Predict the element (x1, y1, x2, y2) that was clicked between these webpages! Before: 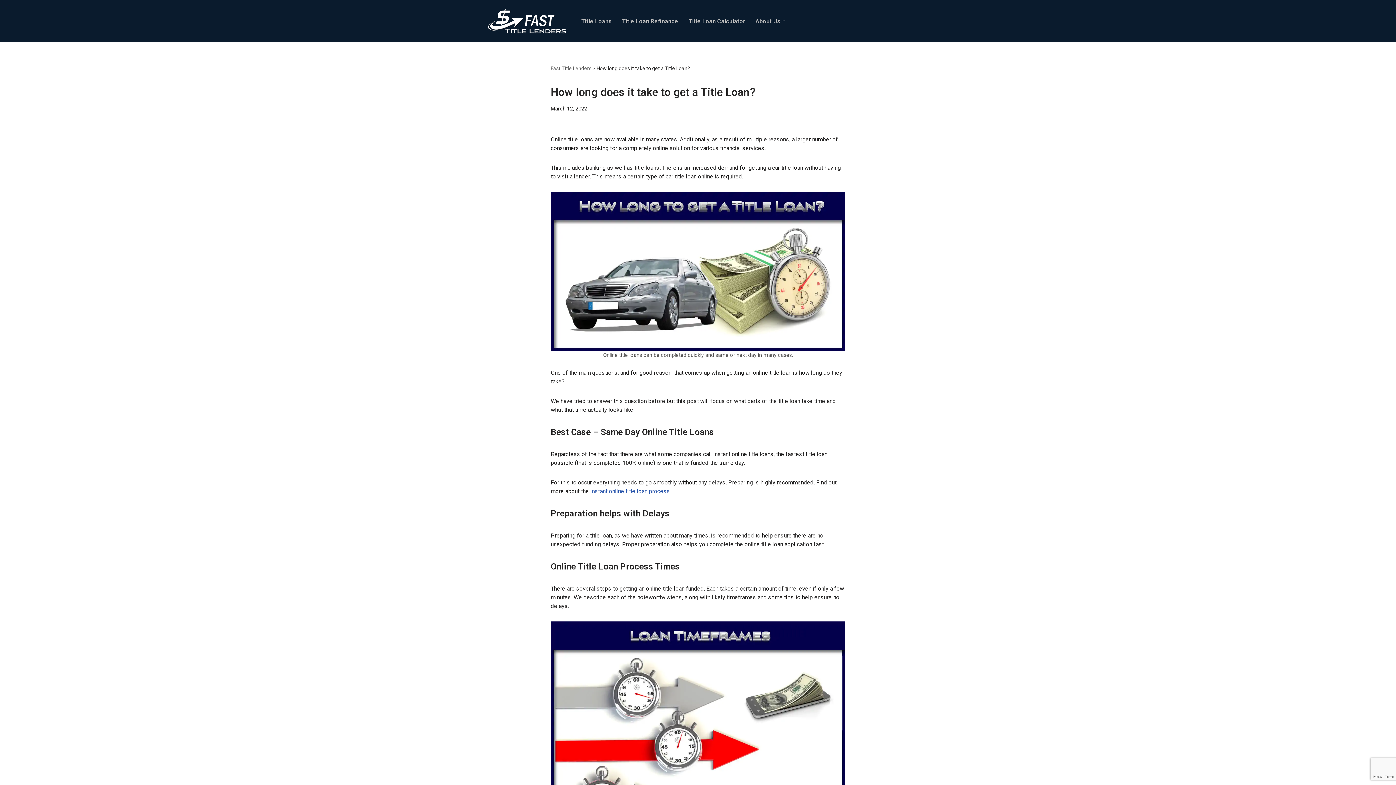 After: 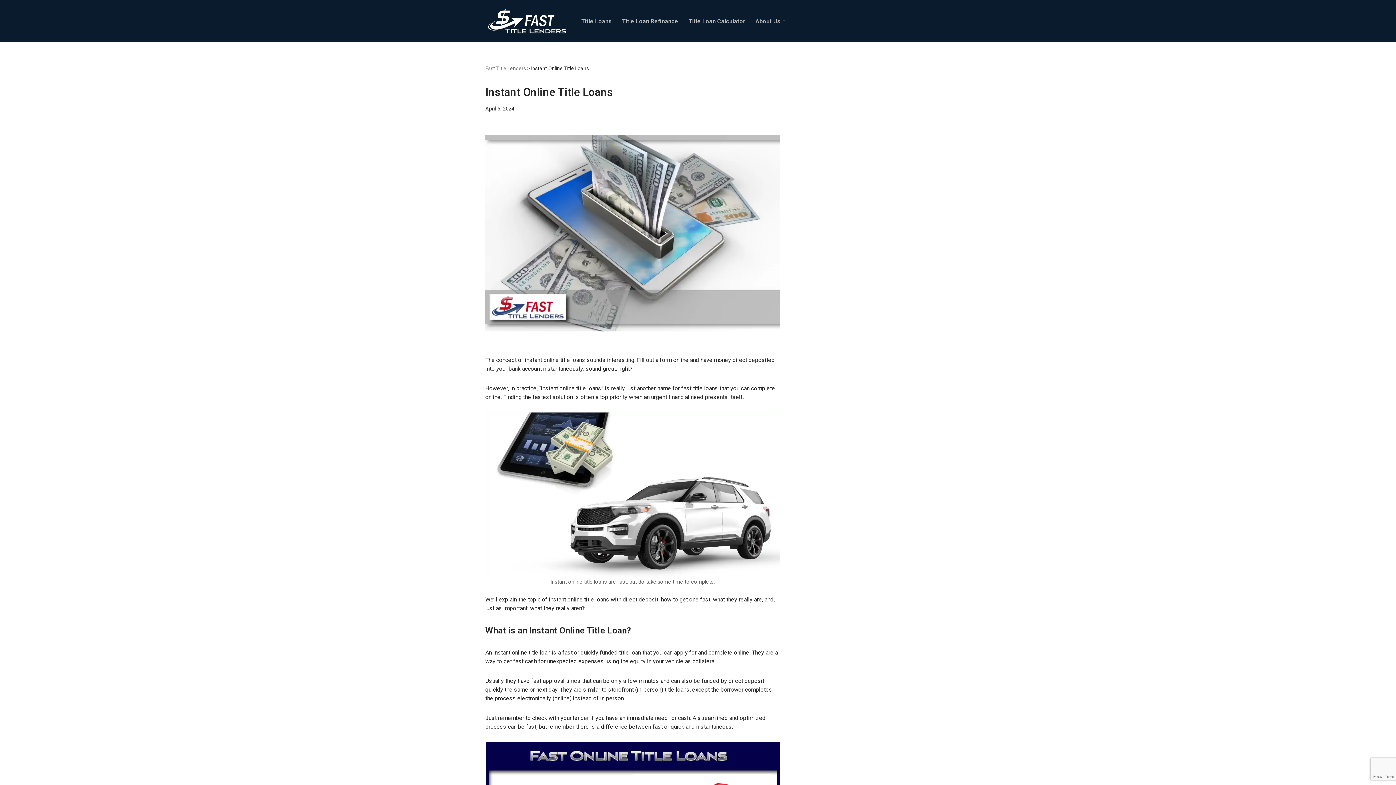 Action: label: instant online title loan process bbox: (590, 488, 670, 494)